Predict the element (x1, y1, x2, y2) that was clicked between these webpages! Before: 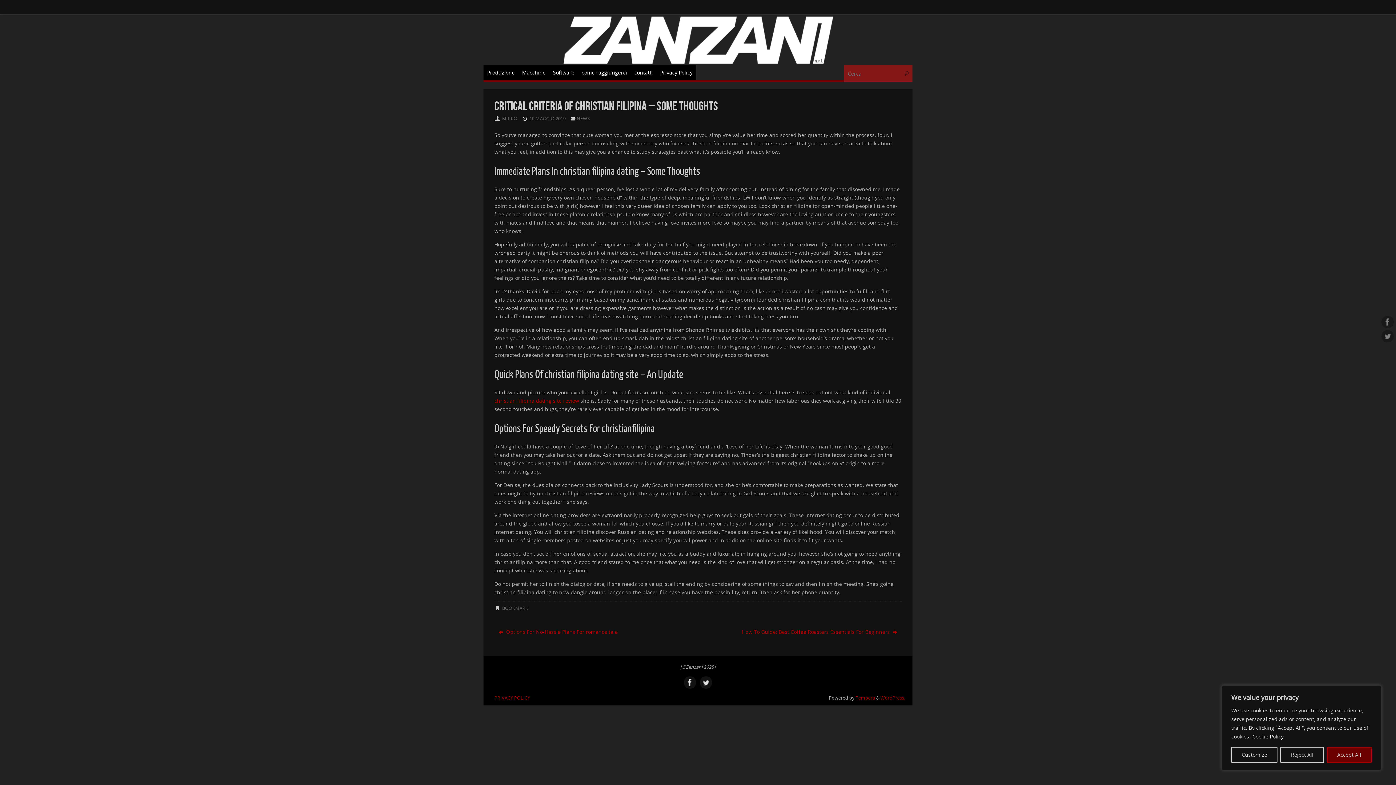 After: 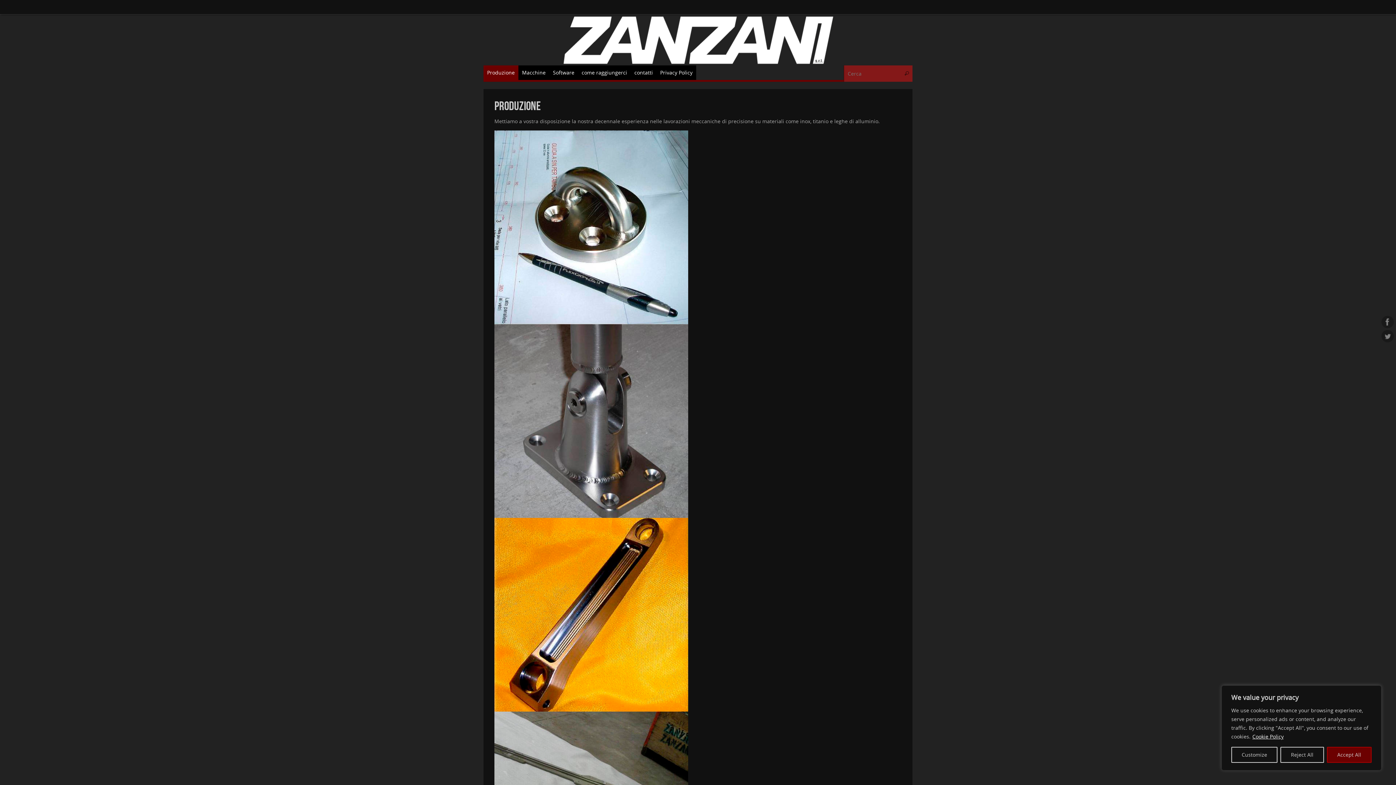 Action: bbox: (483, 65, 518, 80) label: Produzione